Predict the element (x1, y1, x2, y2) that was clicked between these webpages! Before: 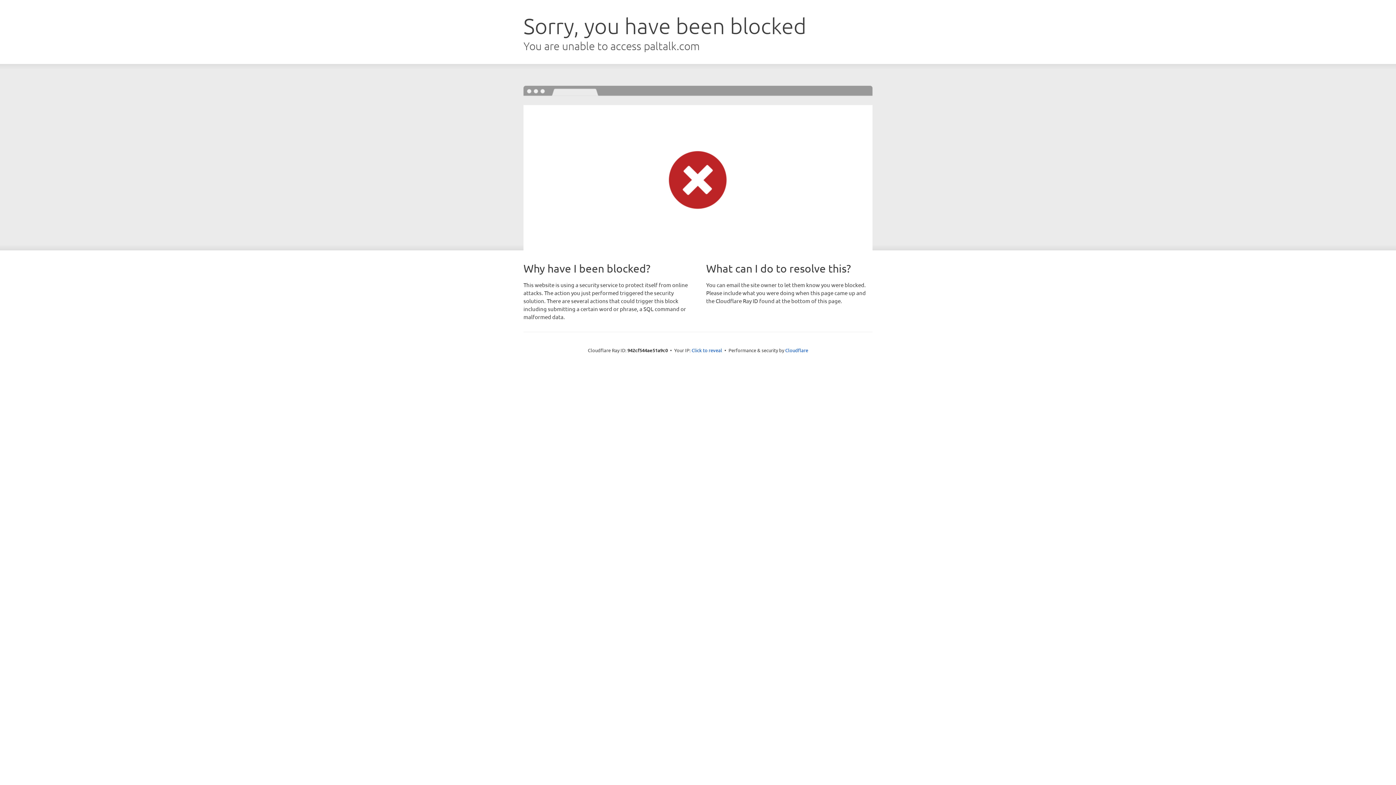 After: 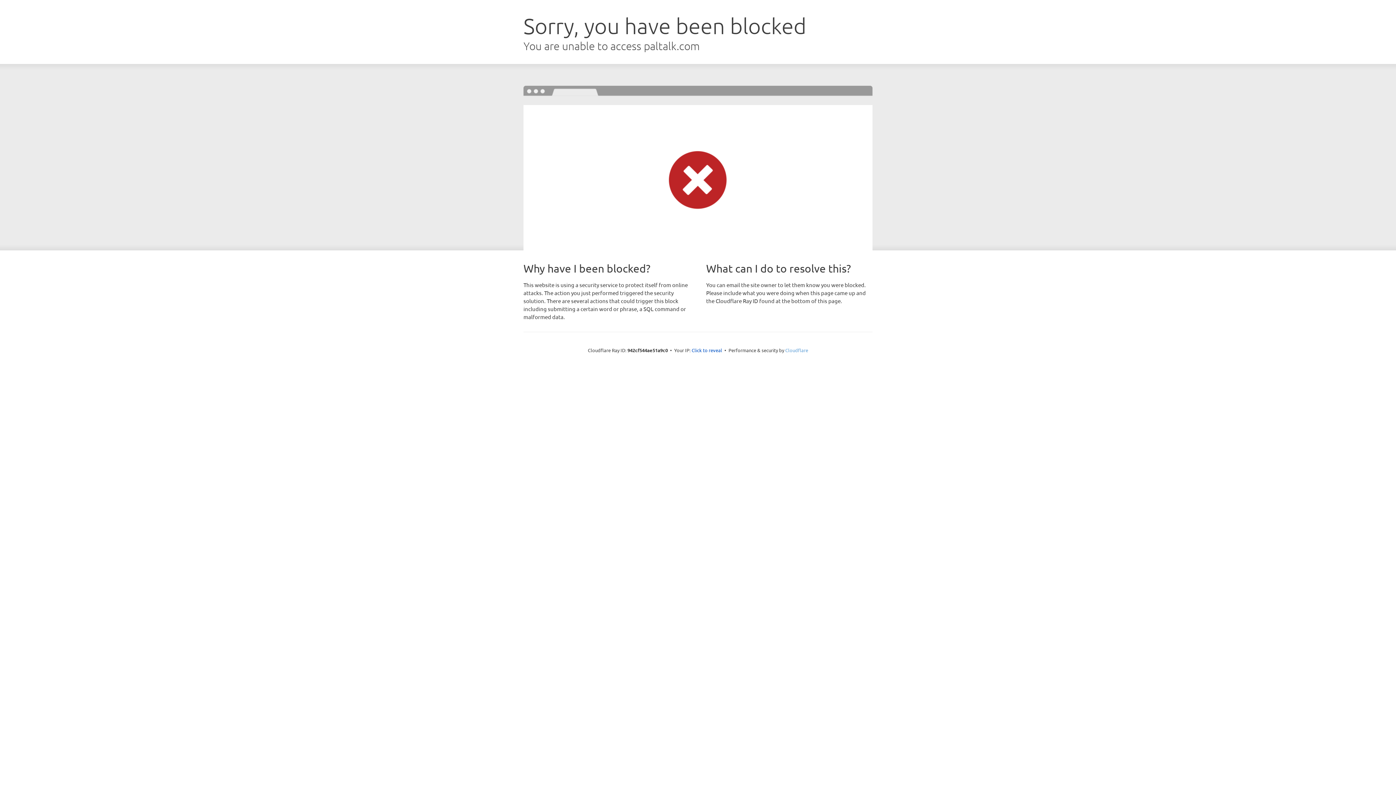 Action: bbox: (785, 347, 808, 353) label: Cloudflare